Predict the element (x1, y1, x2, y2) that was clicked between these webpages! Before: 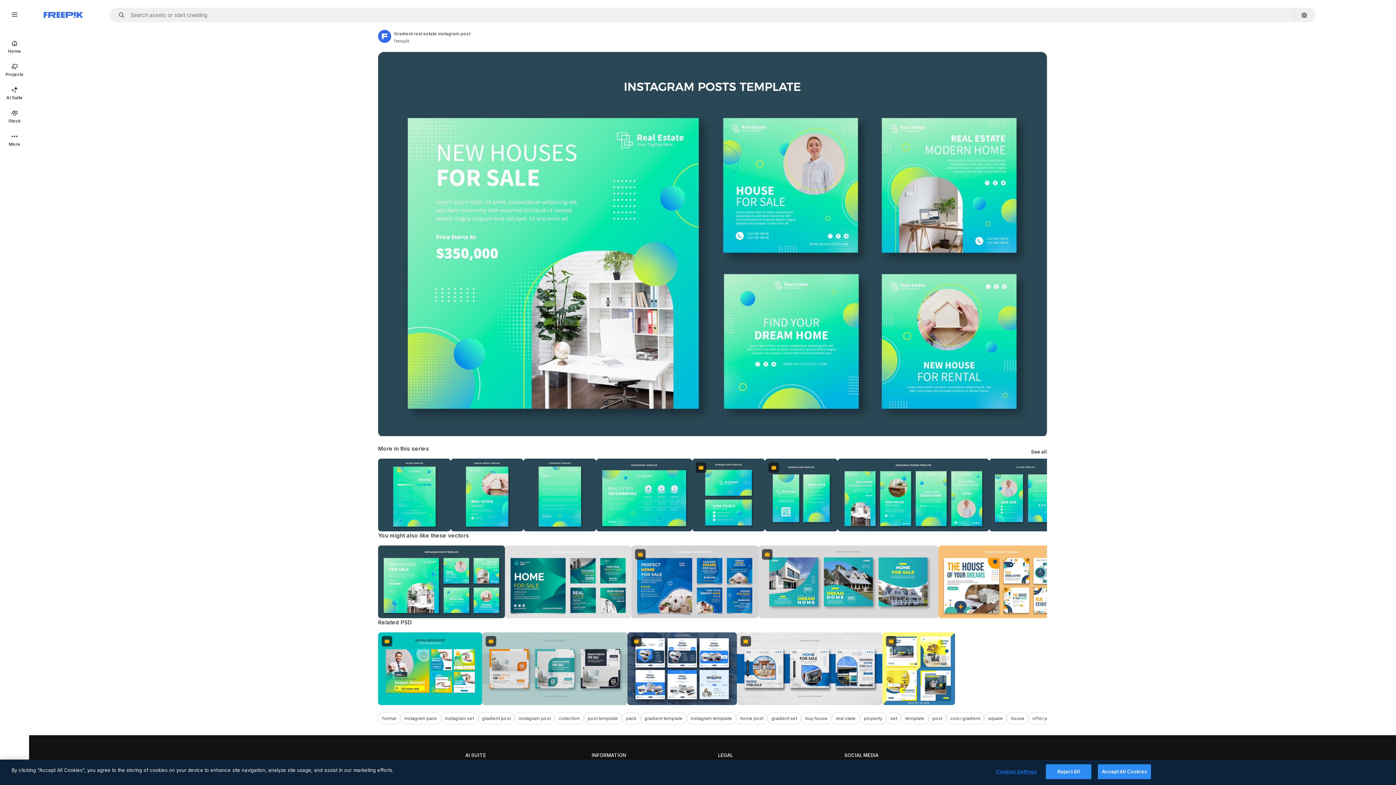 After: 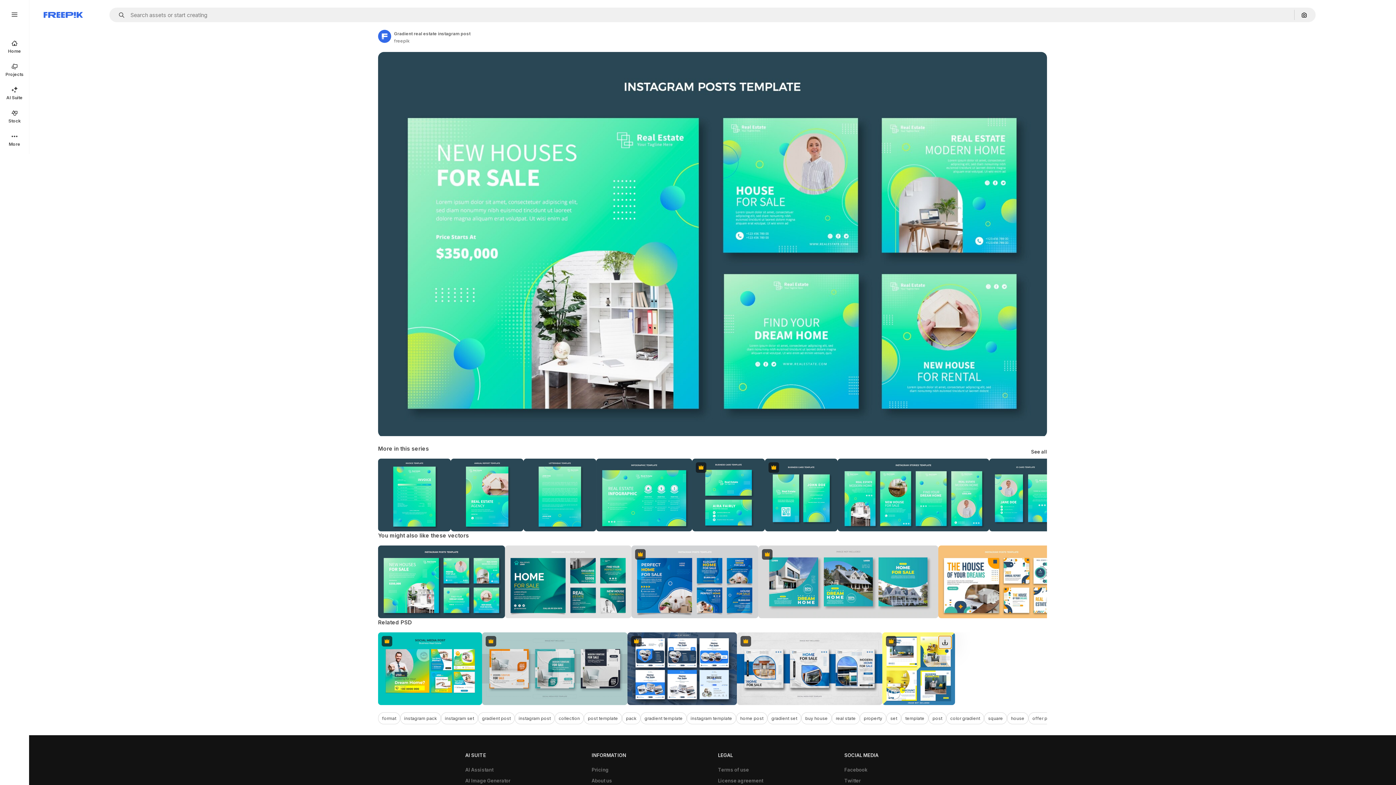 Action: label: Download bbox: (938, 636, 951, 649)